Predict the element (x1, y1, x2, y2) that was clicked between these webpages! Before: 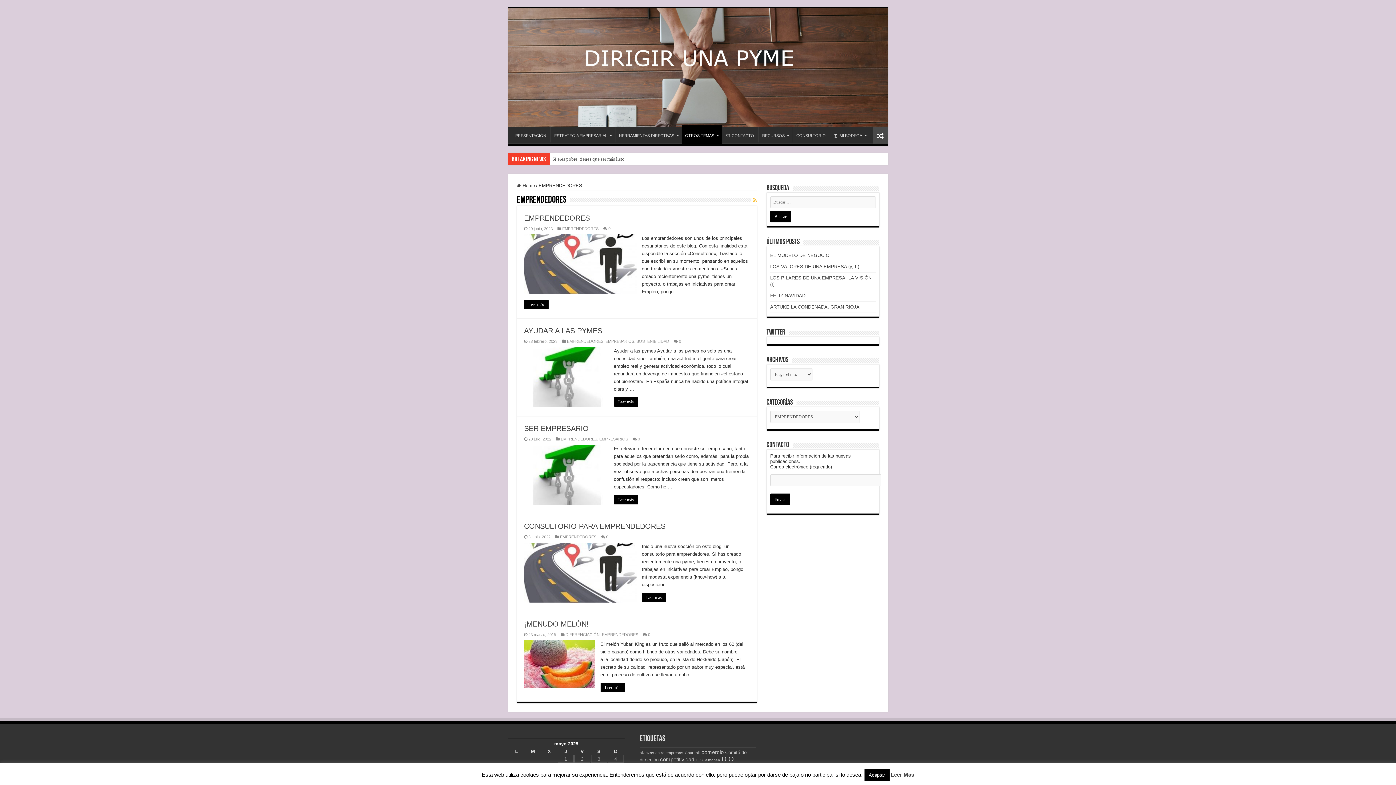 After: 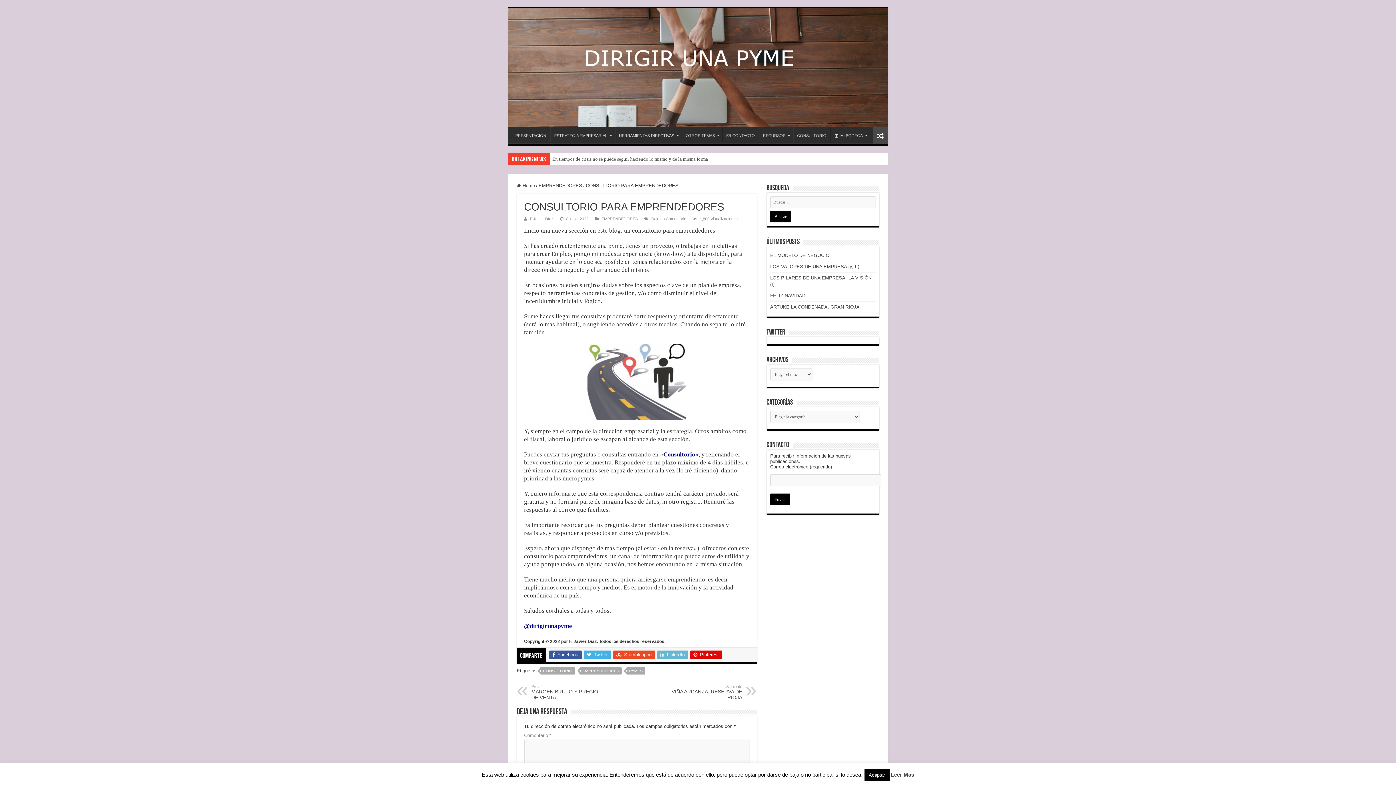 Action: bbox: (524, 522, 665, 530) label: CONSULTORIO PARA EMPRENDEDORES